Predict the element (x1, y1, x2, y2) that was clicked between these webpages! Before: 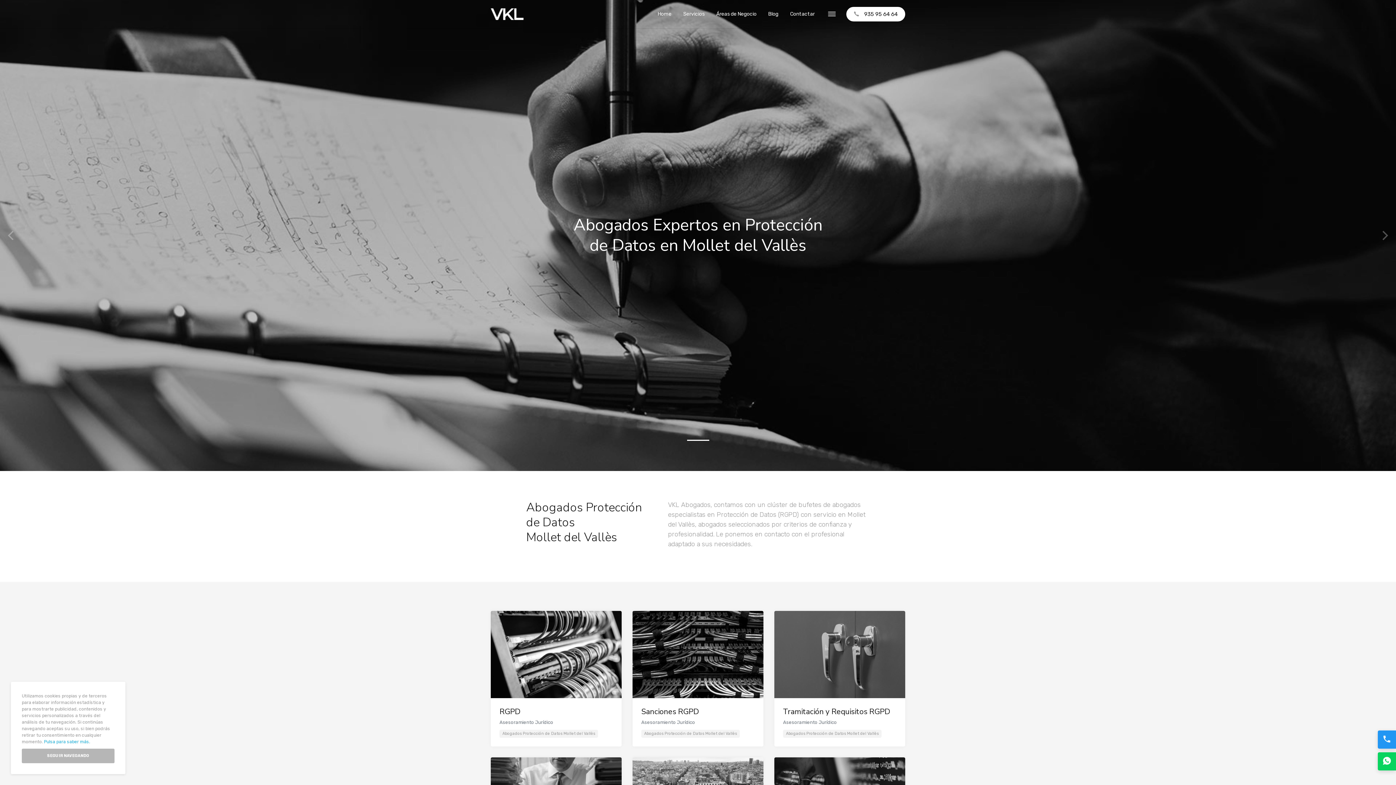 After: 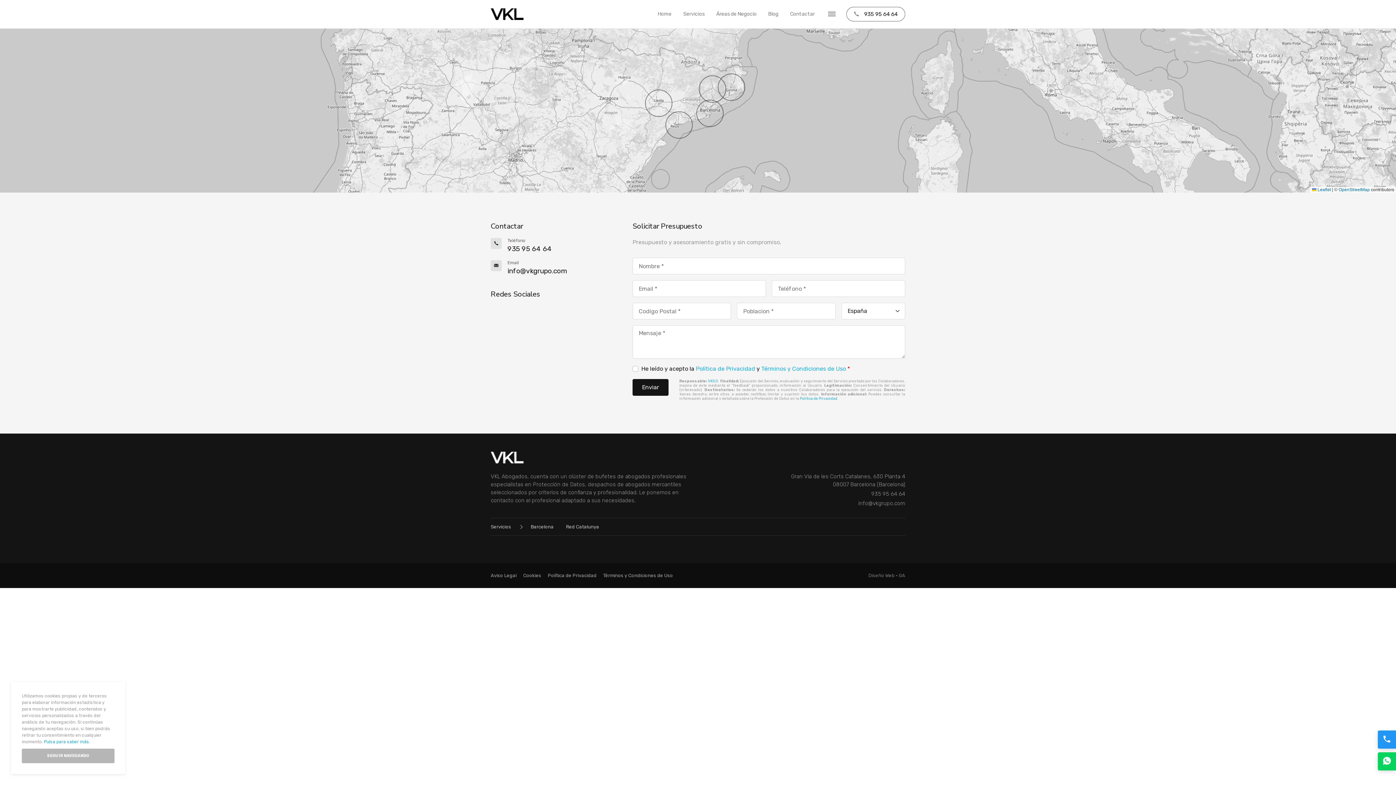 Action: label: Contactar bbox: (787, 7, 817, 20)